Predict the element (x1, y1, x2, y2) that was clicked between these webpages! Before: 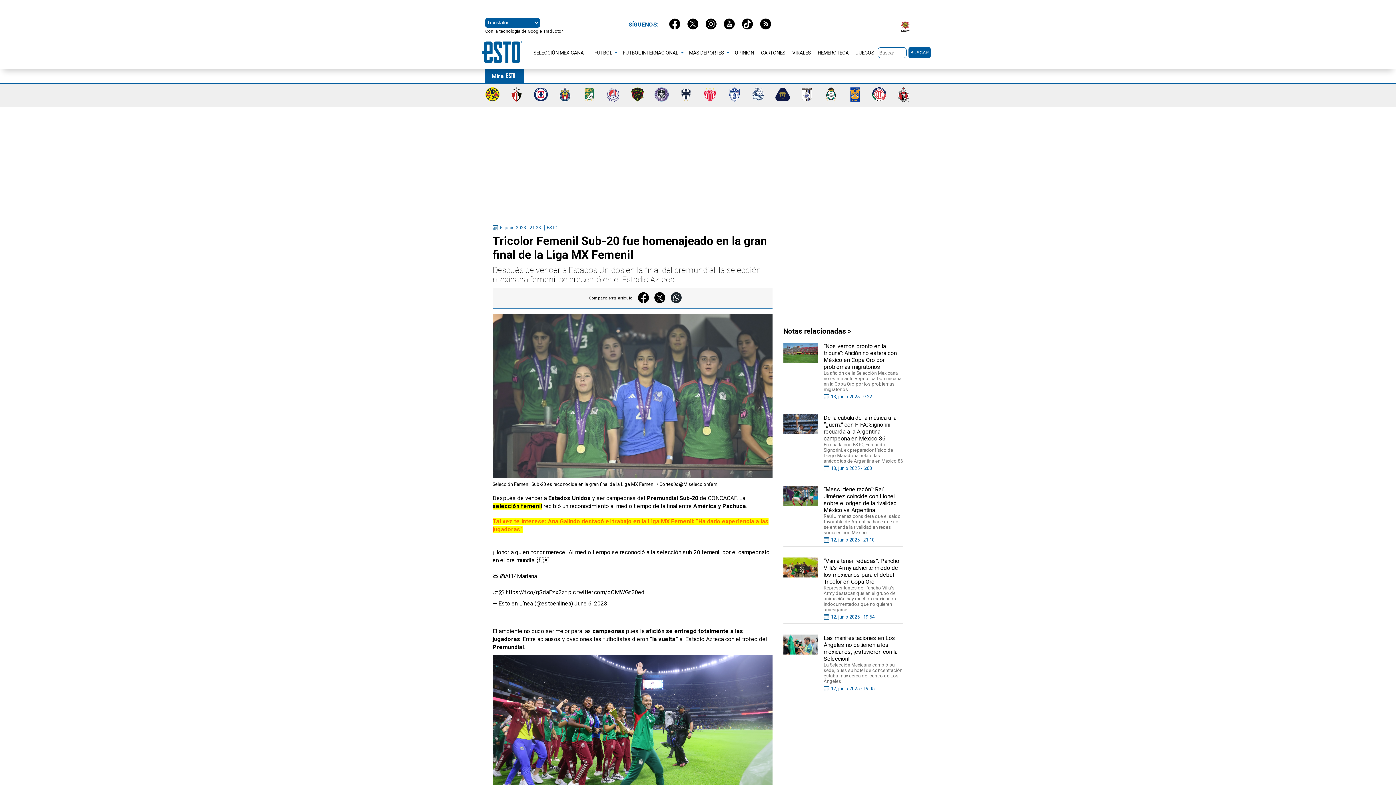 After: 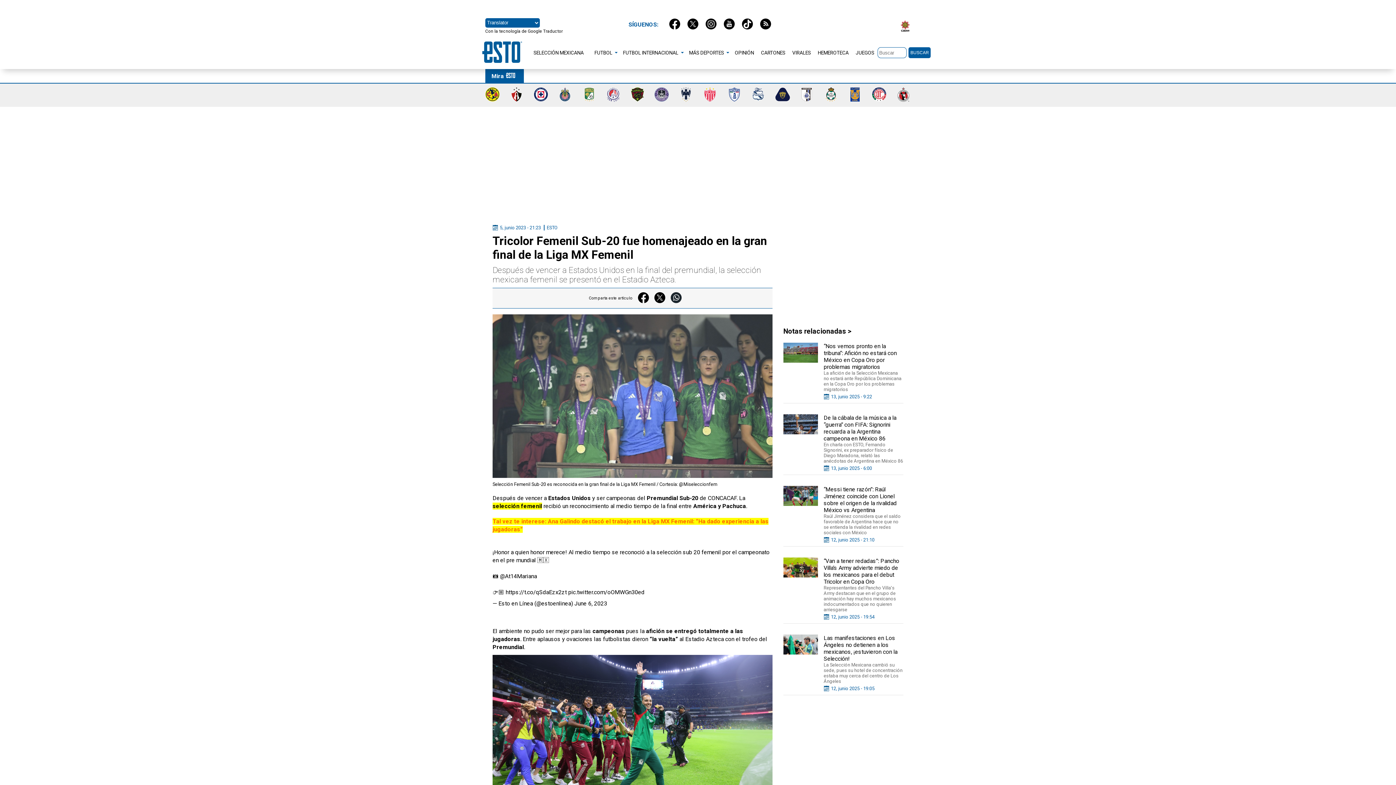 Action: bbox: (702, 18, 720, 30)